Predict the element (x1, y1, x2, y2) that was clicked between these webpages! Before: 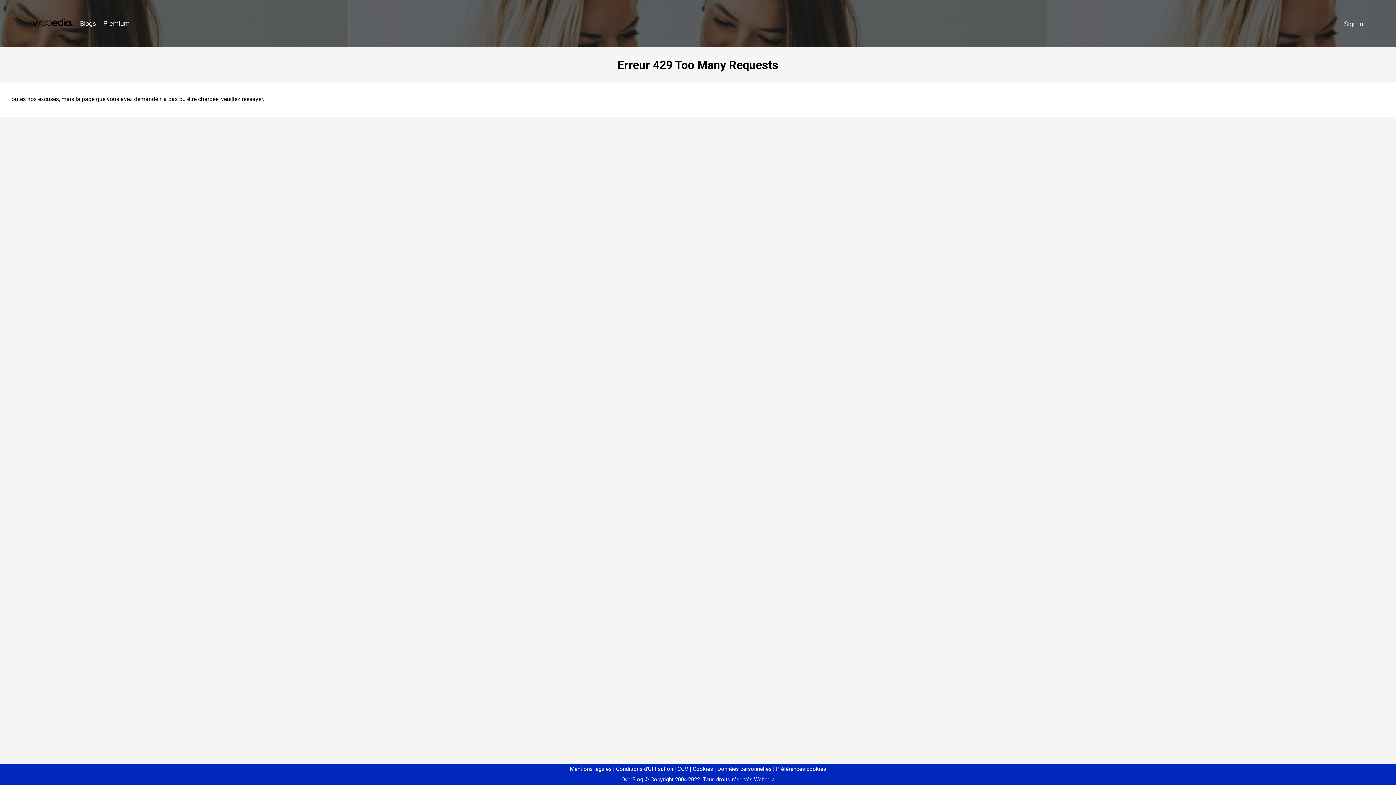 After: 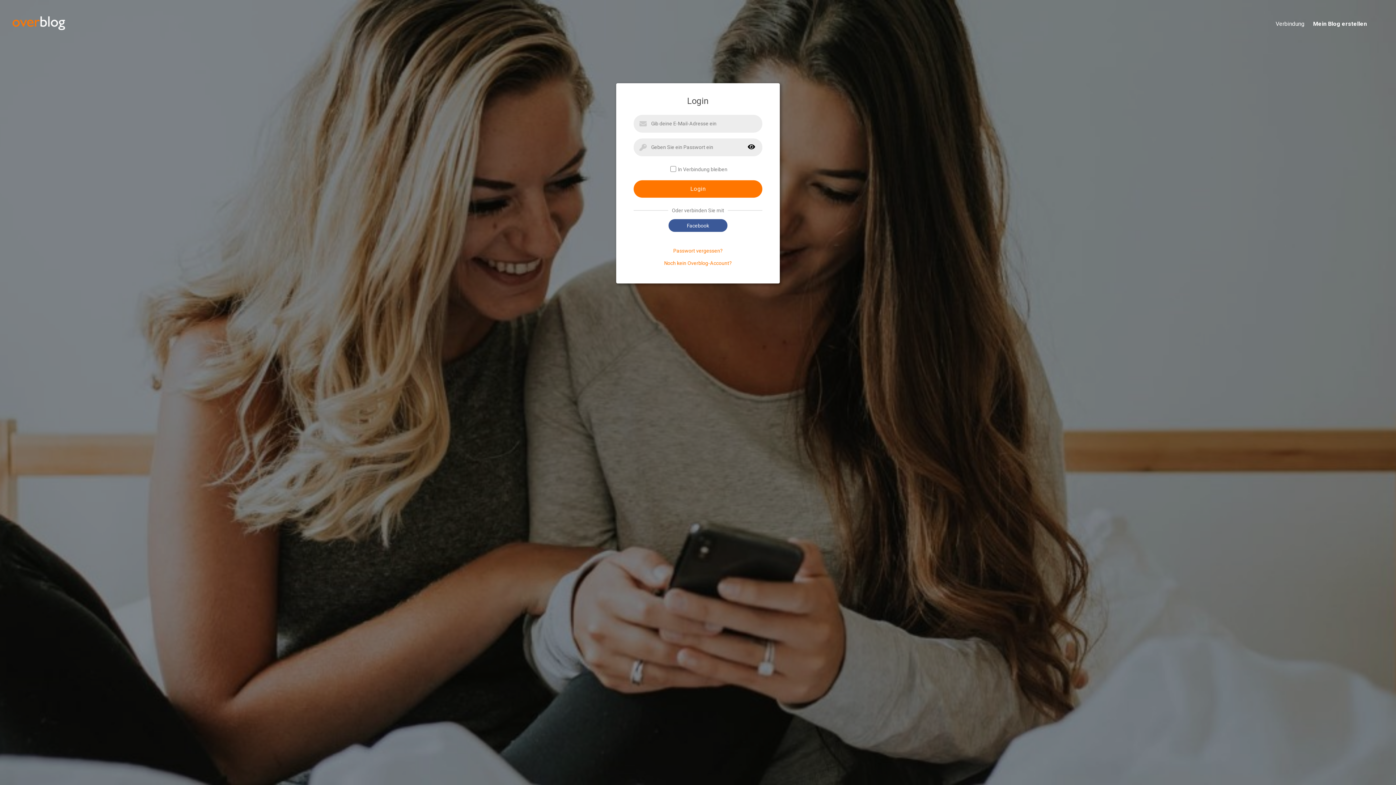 Action: bbox: (1340, 16, 1367, 31) label: Sign in